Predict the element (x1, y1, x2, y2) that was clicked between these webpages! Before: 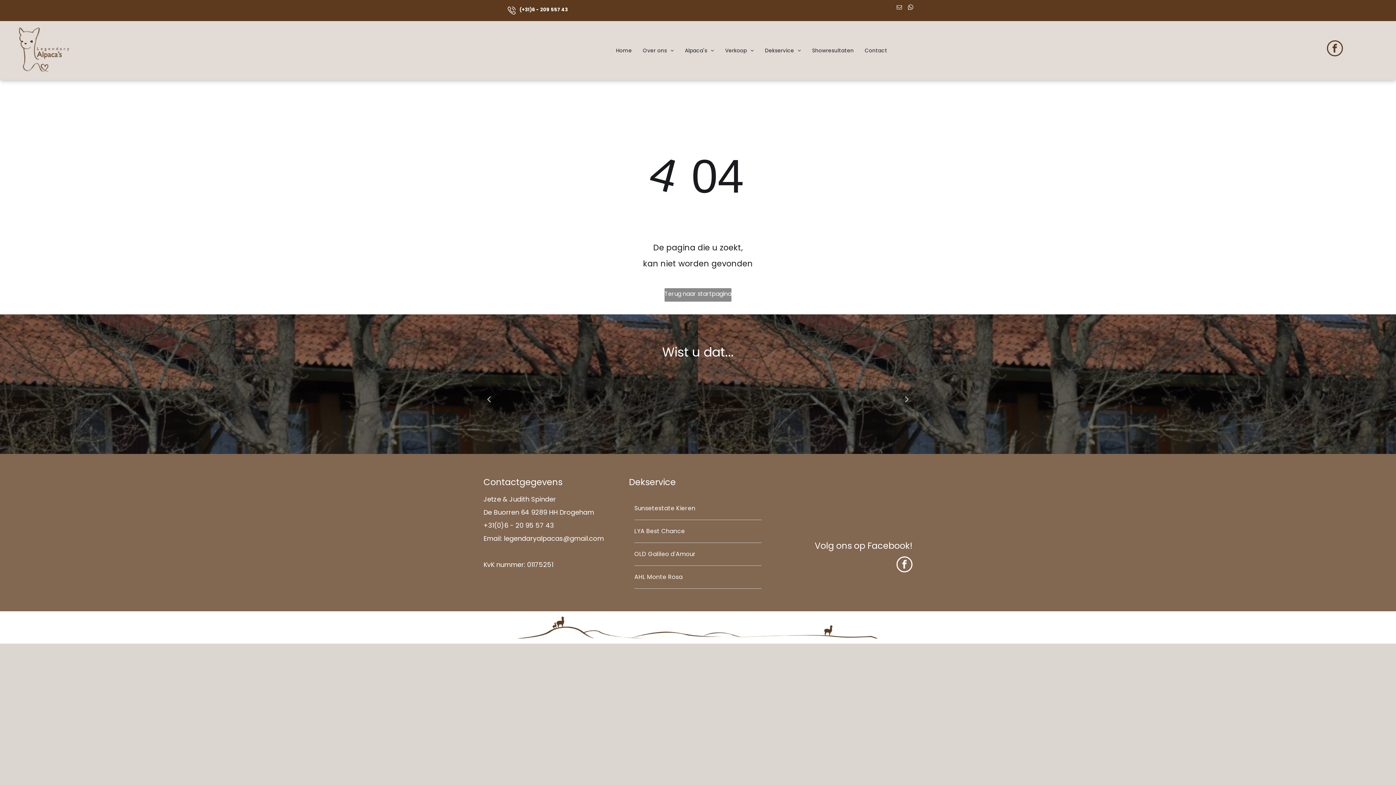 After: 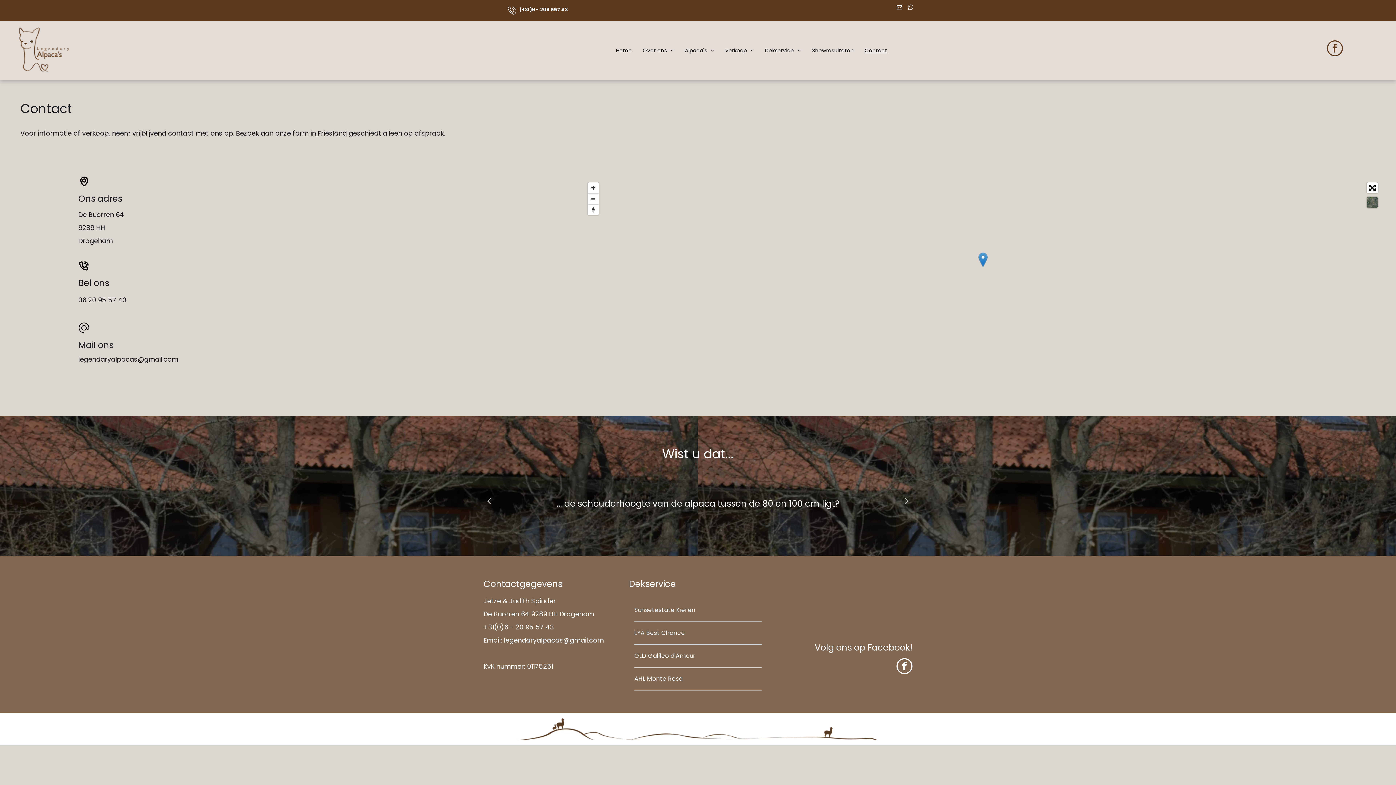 Action: label: Contact bbox: (859, 45, 892, 55)